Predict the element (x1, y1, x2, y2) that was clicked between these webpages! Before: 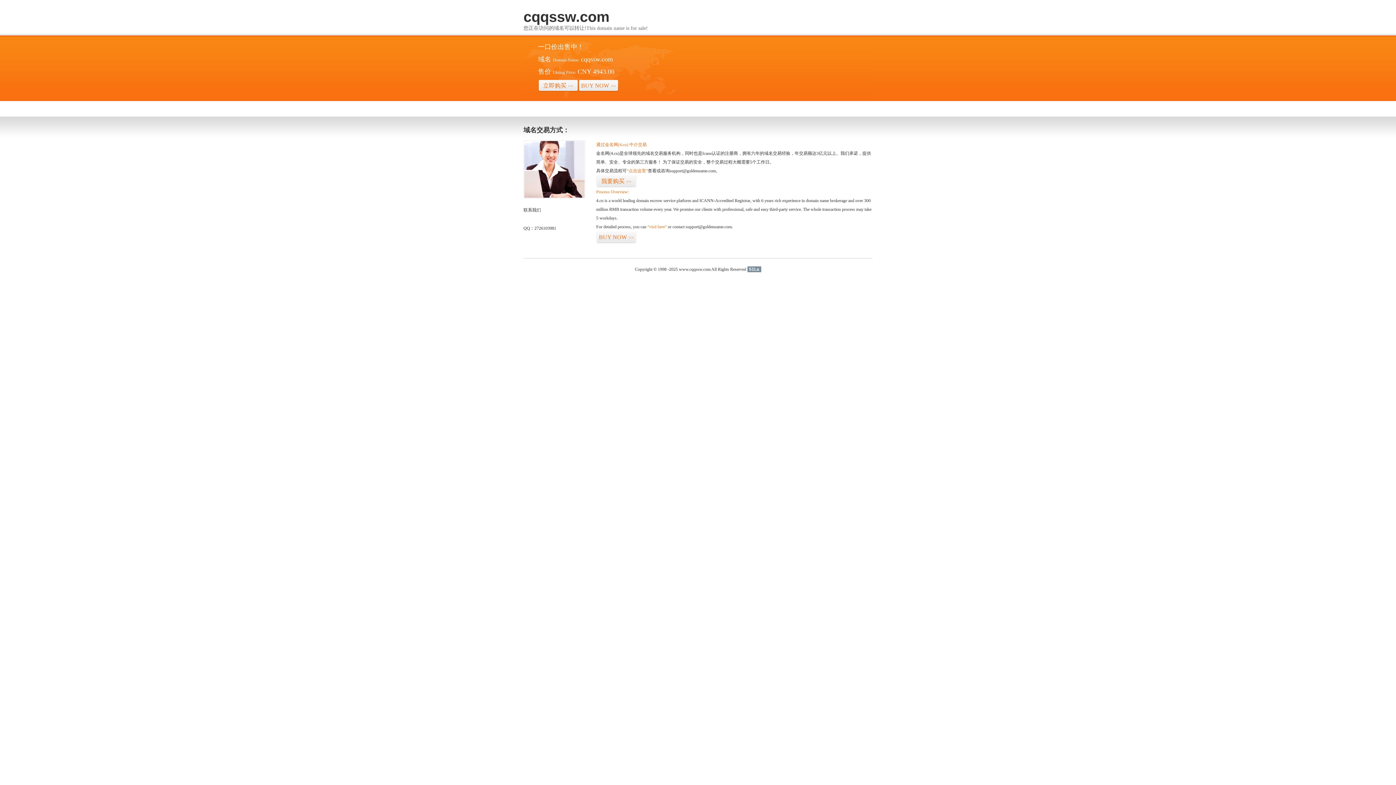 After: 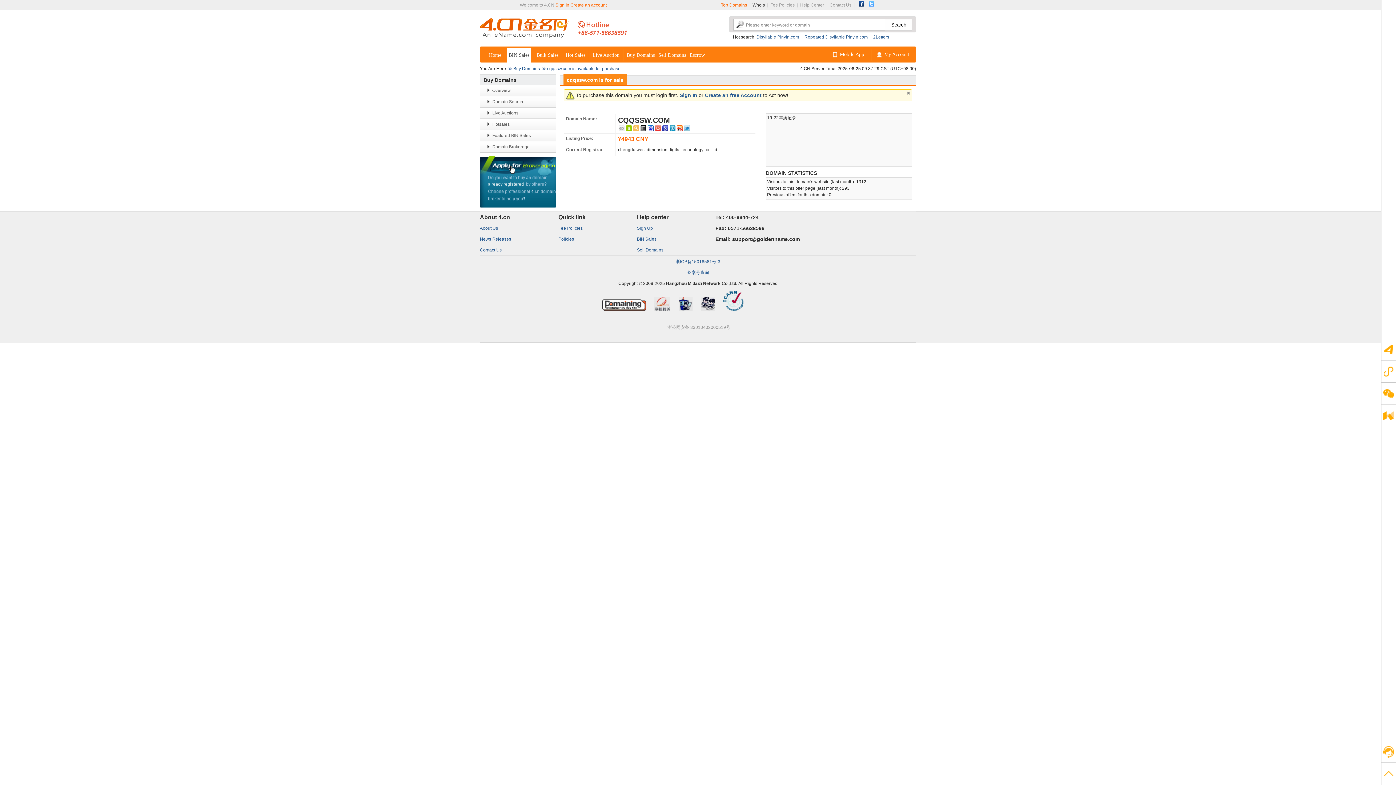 Action: label: “visit here” bbox: (647, 224, 666, 229)